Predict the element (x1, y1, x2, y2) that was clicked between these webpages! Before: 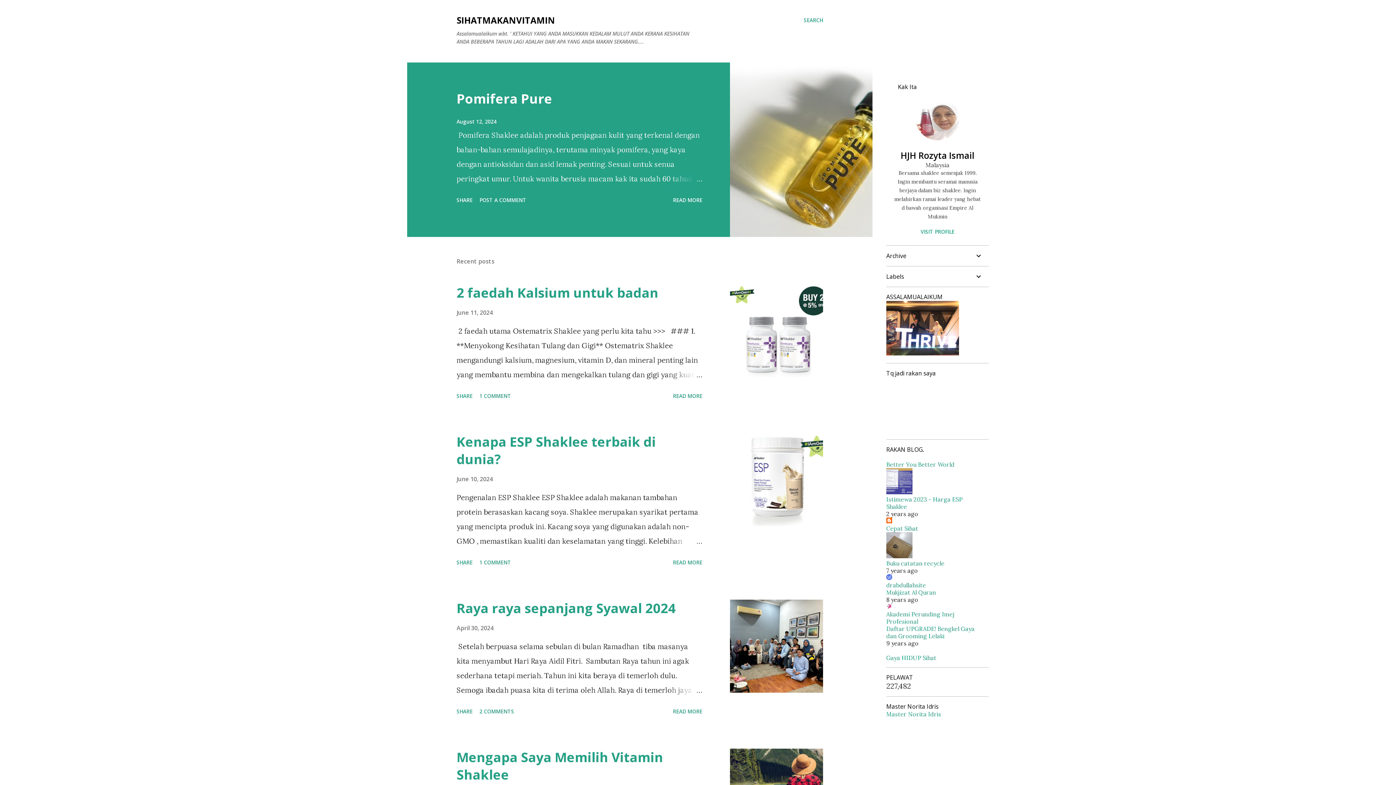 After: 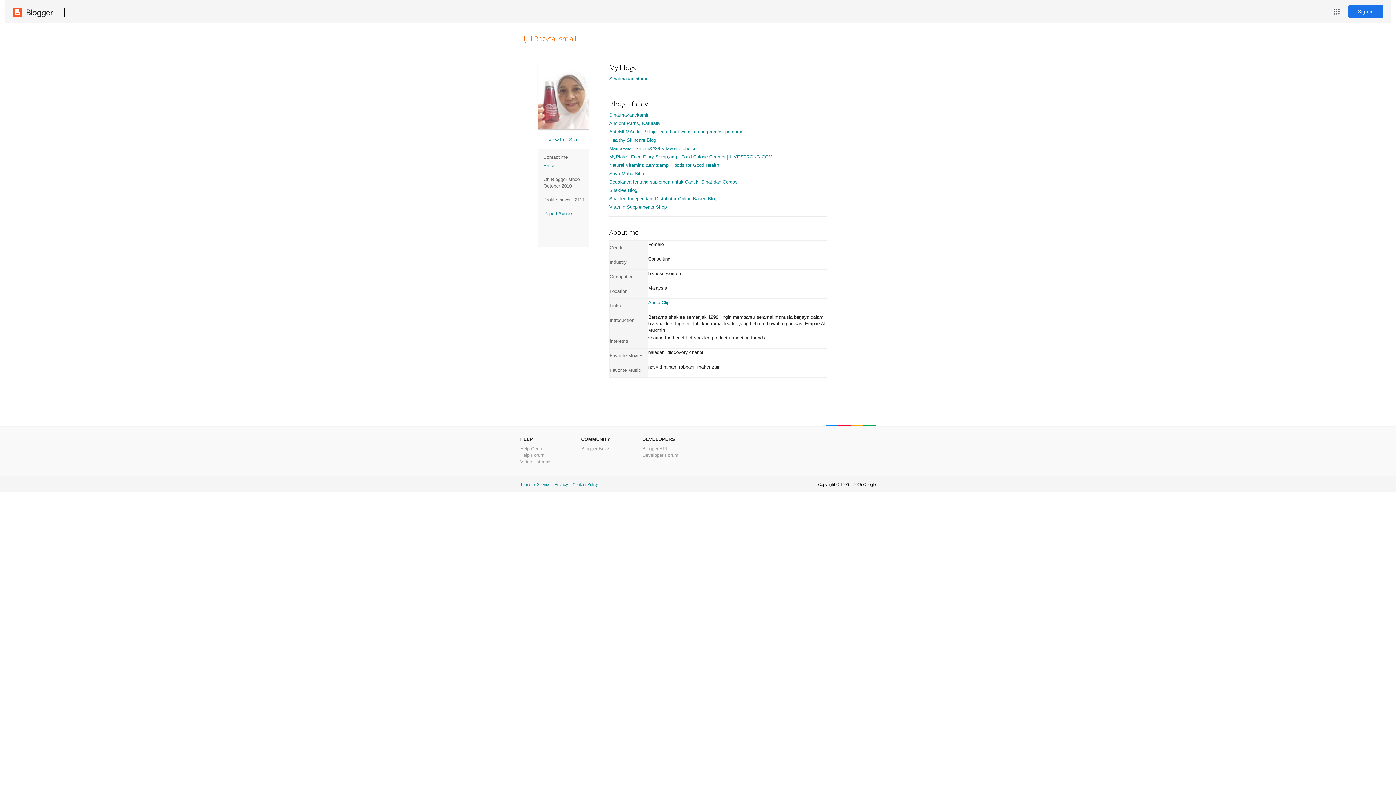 Action: bbox: (916, 133, 959, 142)